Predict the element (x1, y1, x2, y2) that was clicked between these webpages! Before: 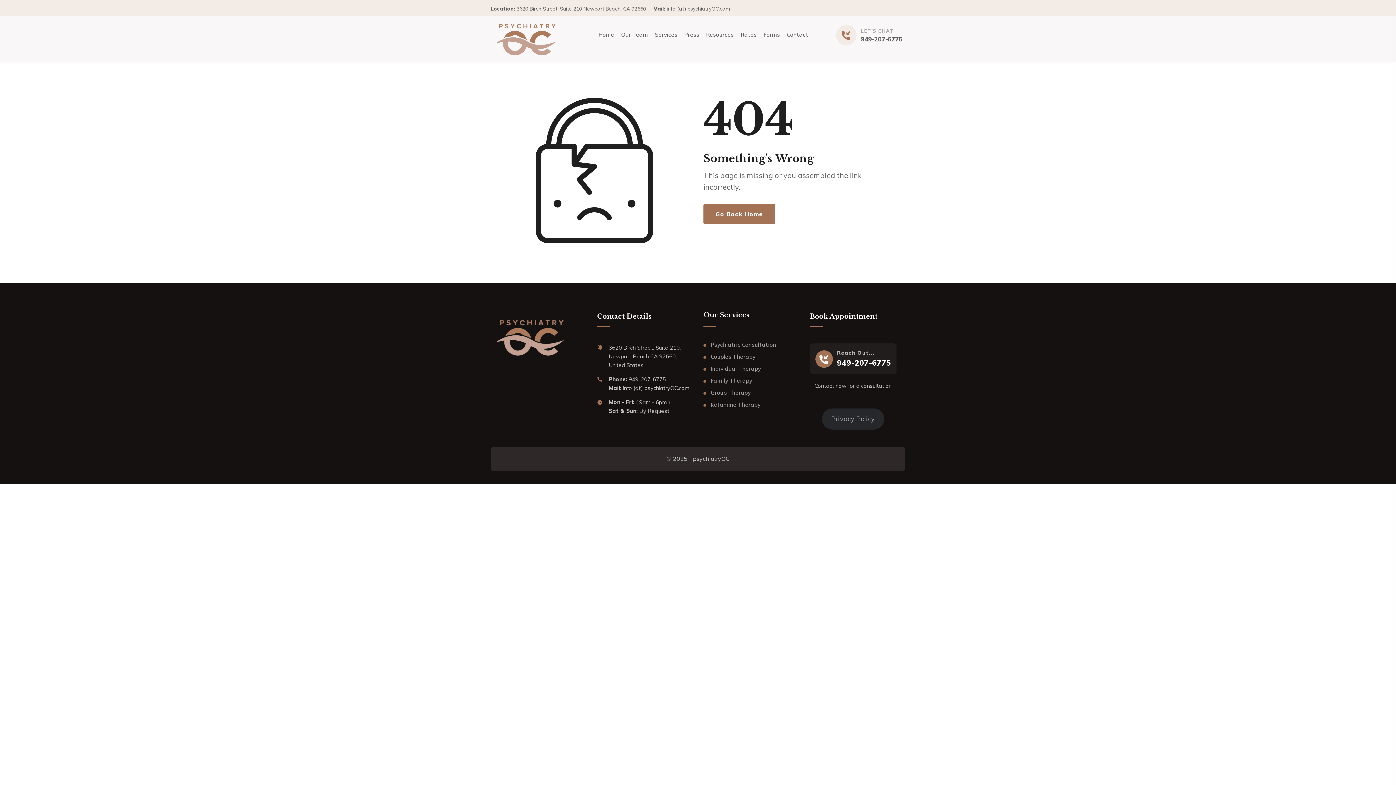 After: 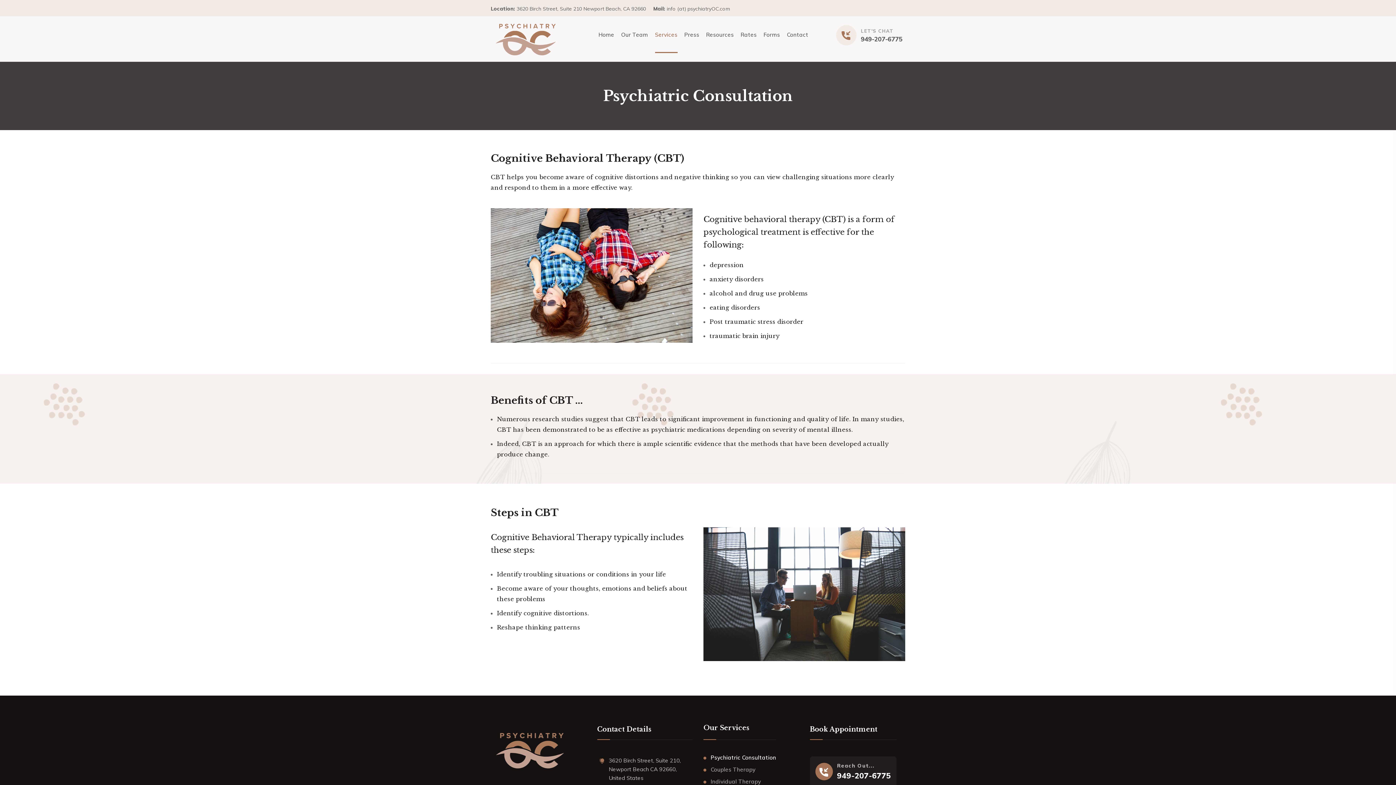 Action: label: Psychiatric Consultation bbox: (710, 340, 776, 349)